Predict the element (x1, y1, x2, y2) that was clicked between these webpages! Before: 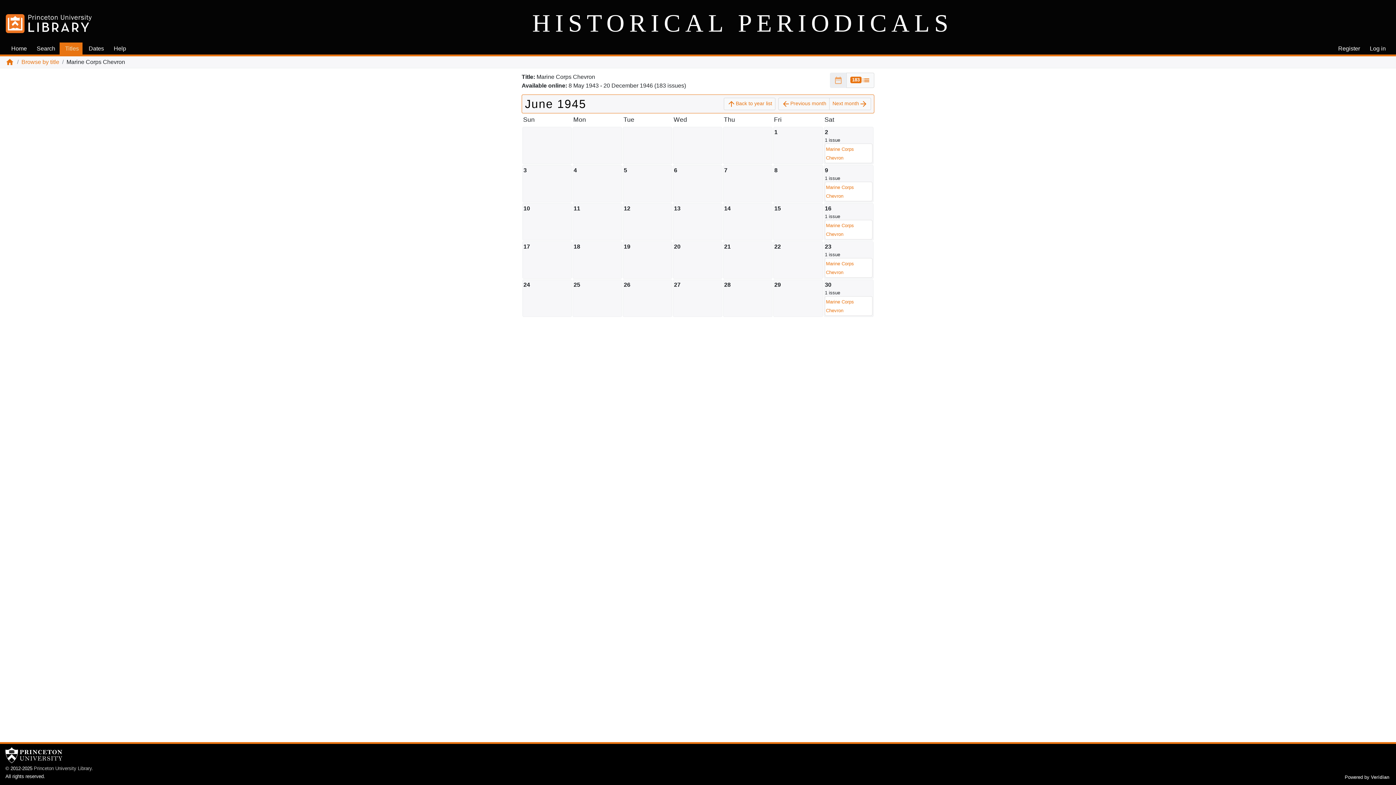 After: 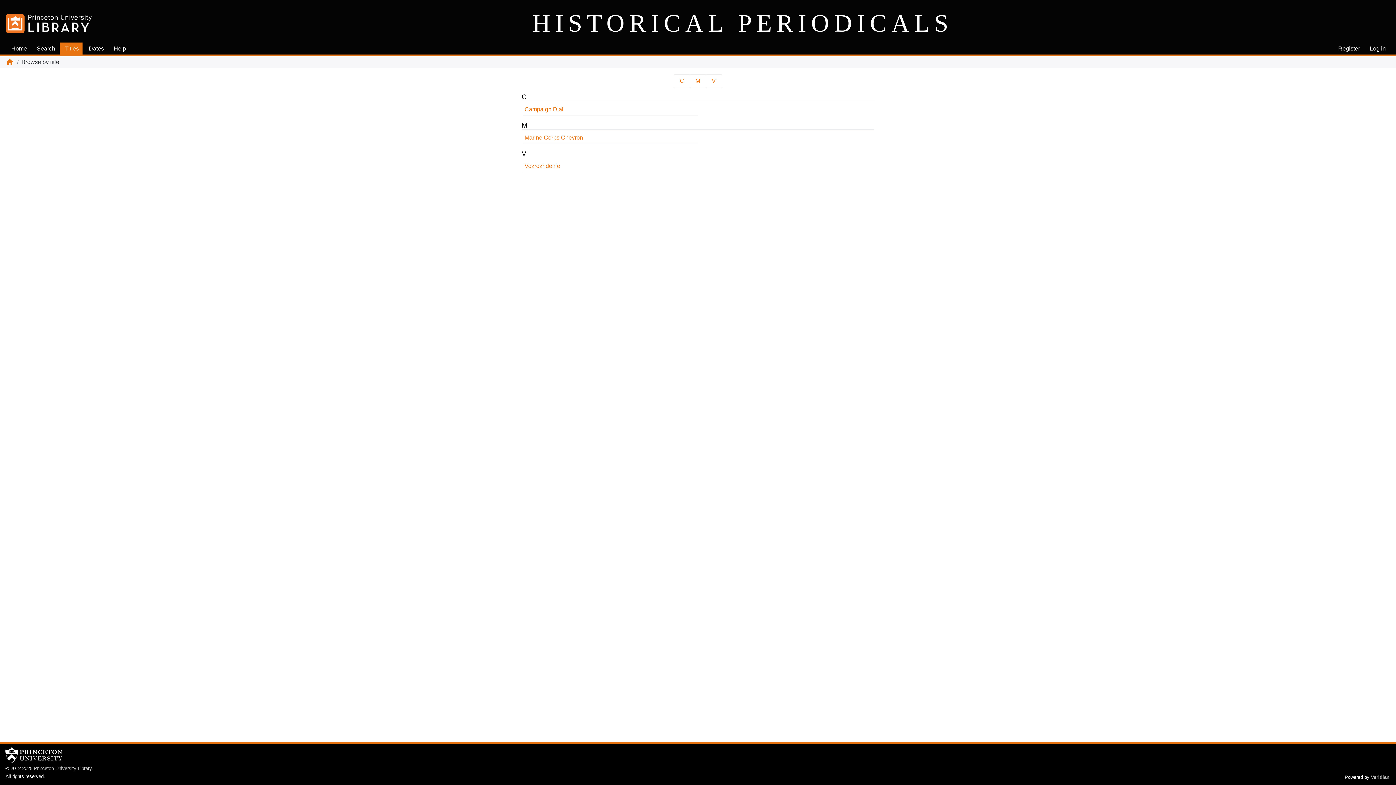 Action: label: Titles bbox: (59, 42, 82, 54)